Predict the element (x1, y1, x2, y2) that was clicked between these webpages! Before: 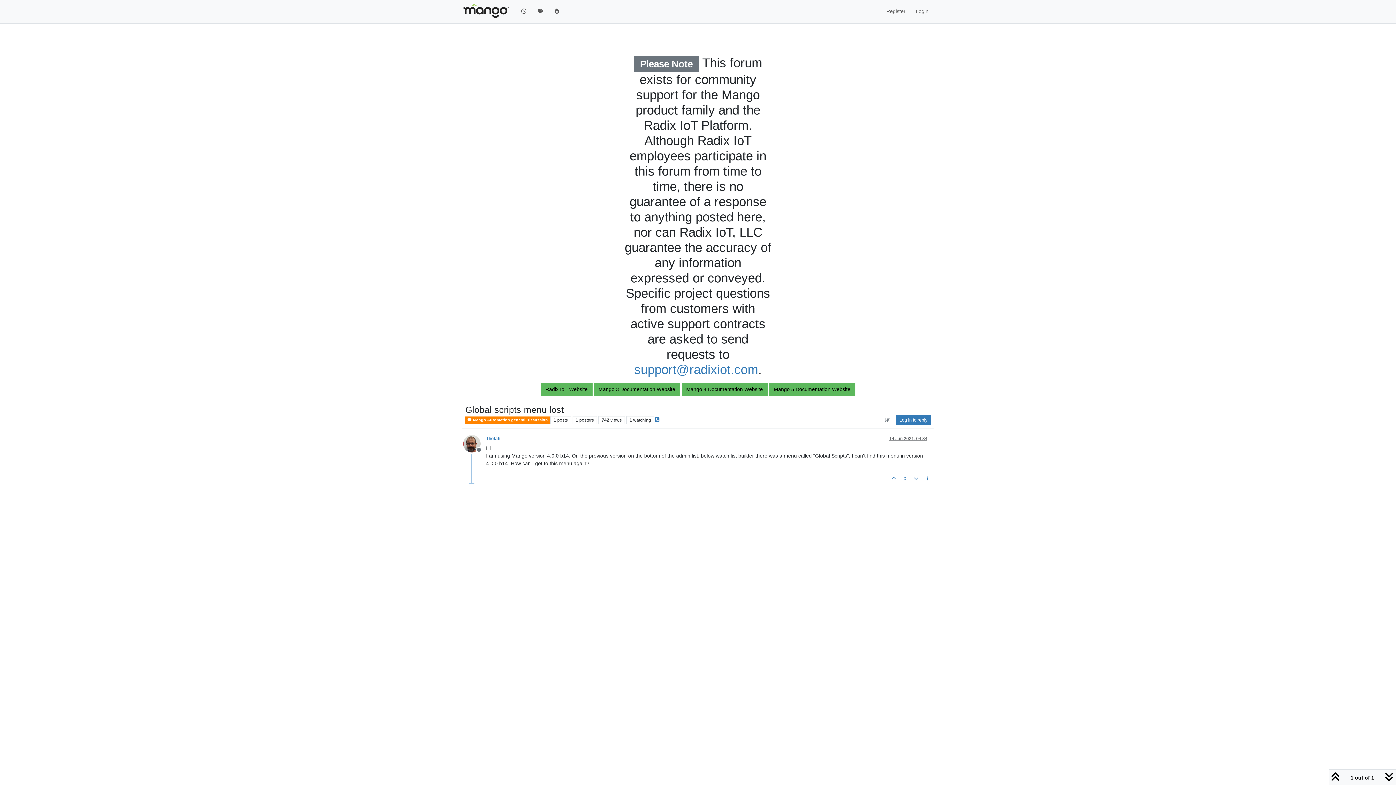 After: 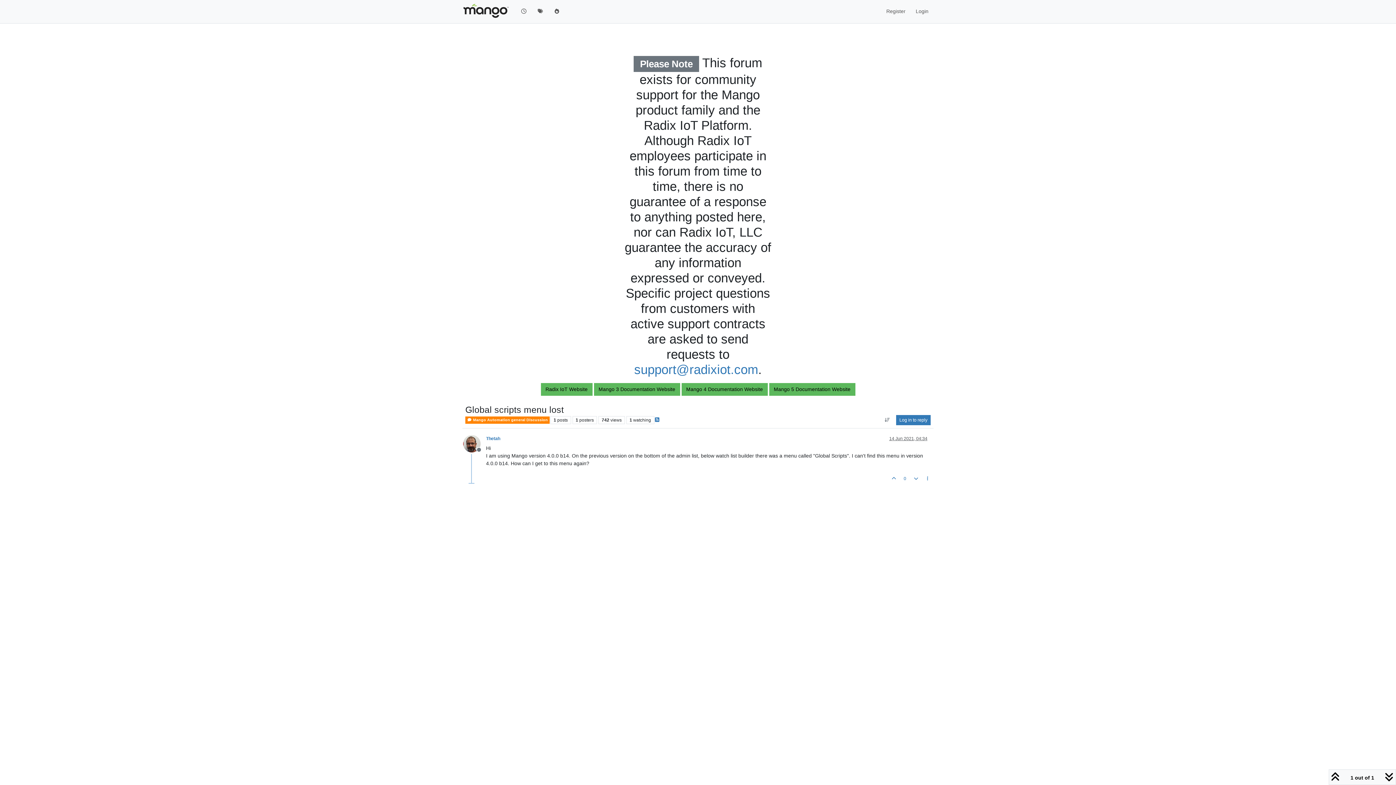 Action: label: 14 Jun 2021, 04:34 bbox: (889, 436, 927, 441)